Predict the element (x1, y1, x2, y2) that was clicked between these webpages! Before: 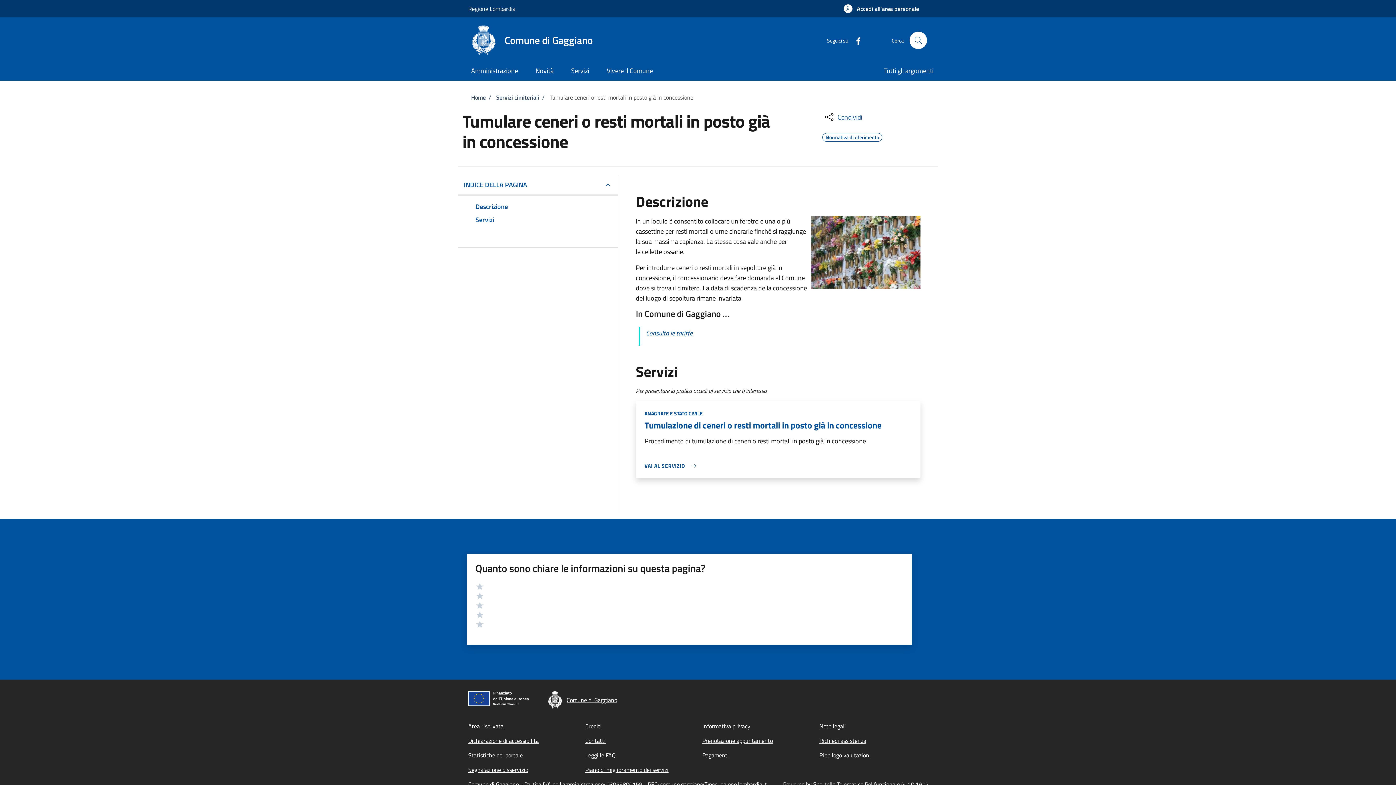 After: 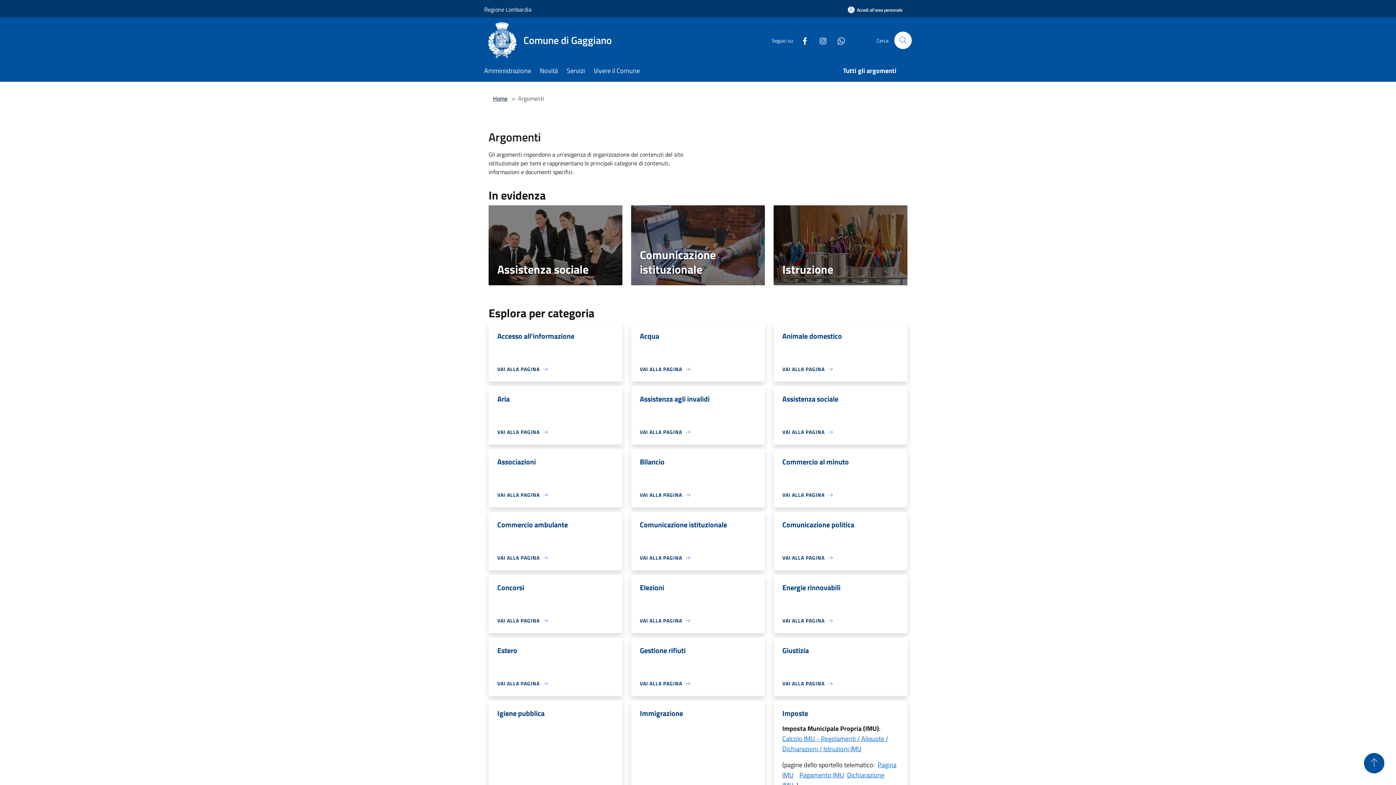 Action: label: Tutti gli argomenti bbox: (875, 61, 933, 80)